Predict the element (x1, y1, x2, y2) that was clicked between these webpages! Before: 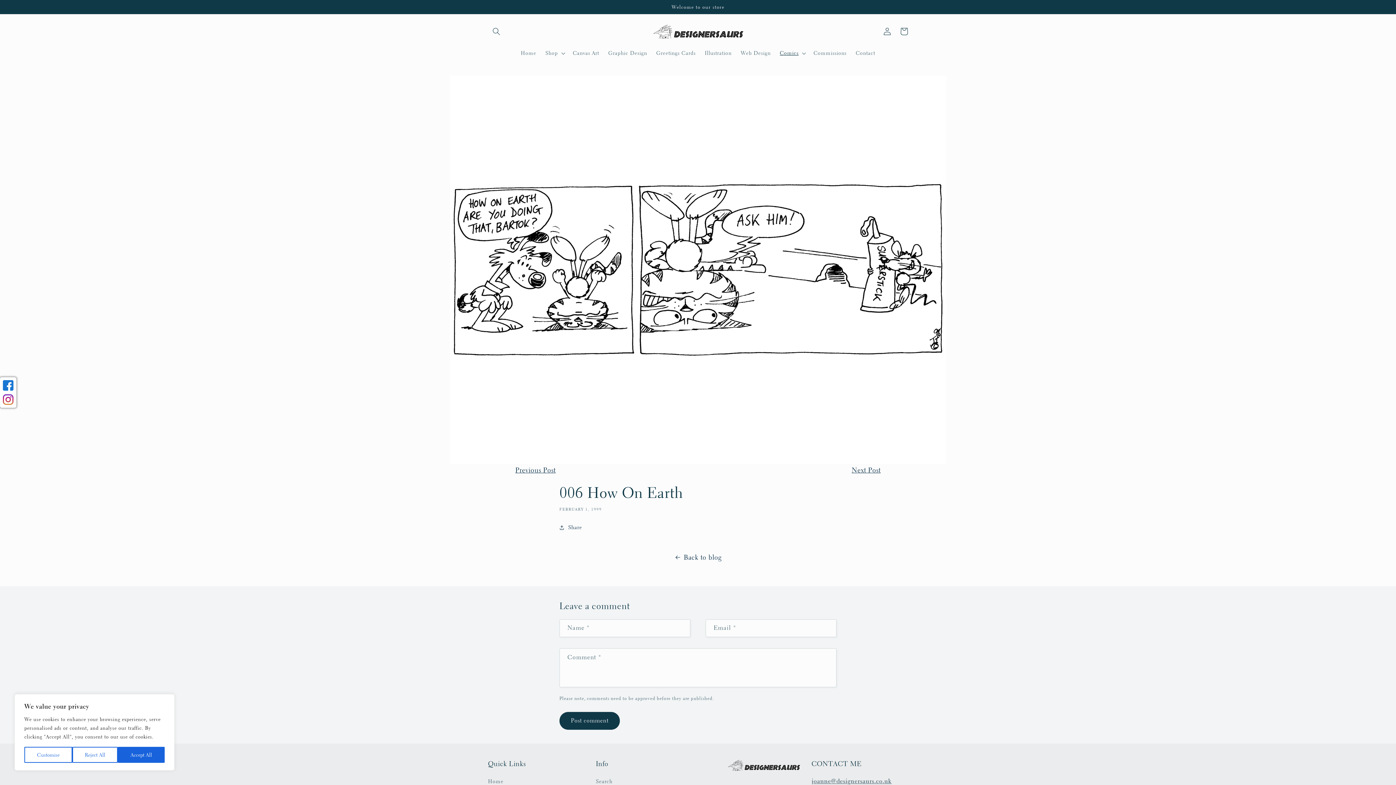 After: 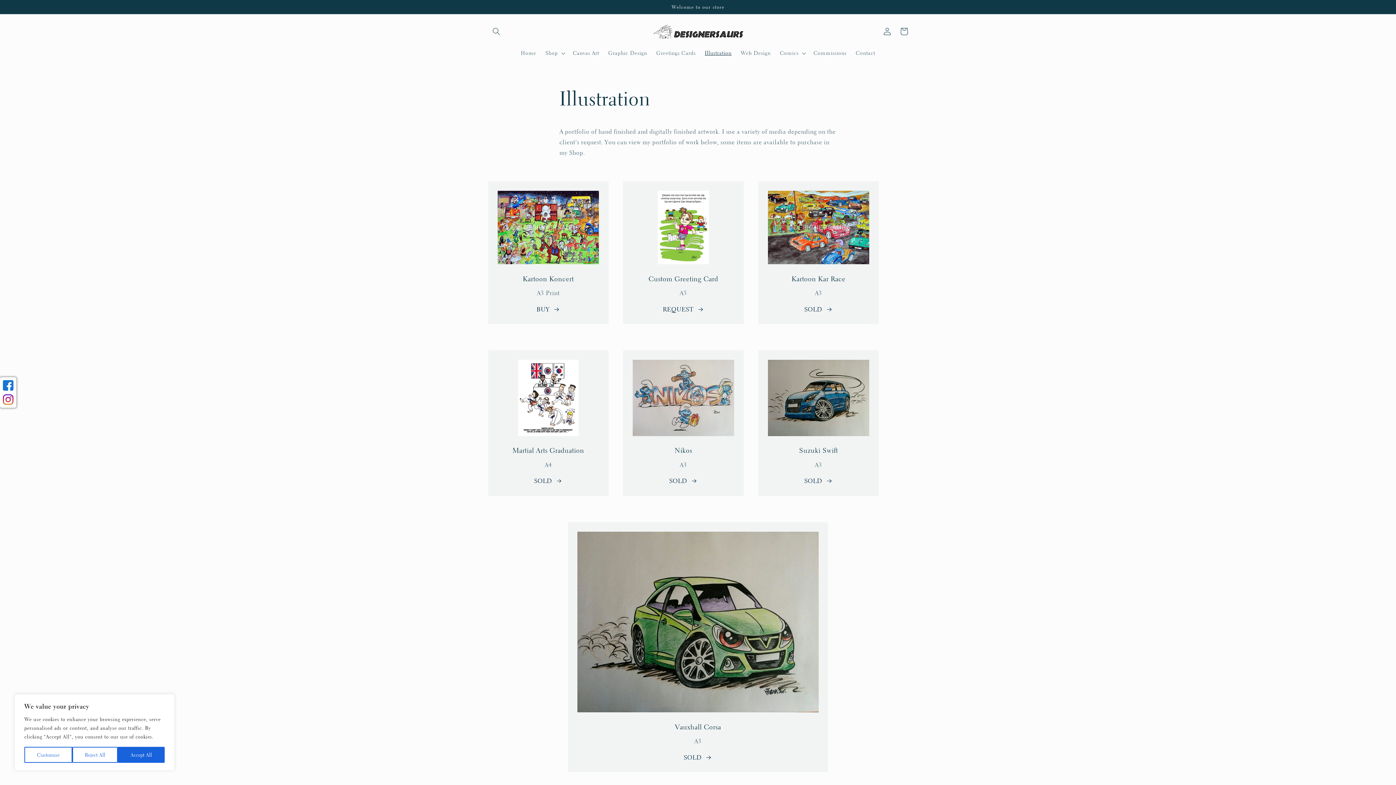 Action: label: Illustration bbox: (700, 45, 736, 61)